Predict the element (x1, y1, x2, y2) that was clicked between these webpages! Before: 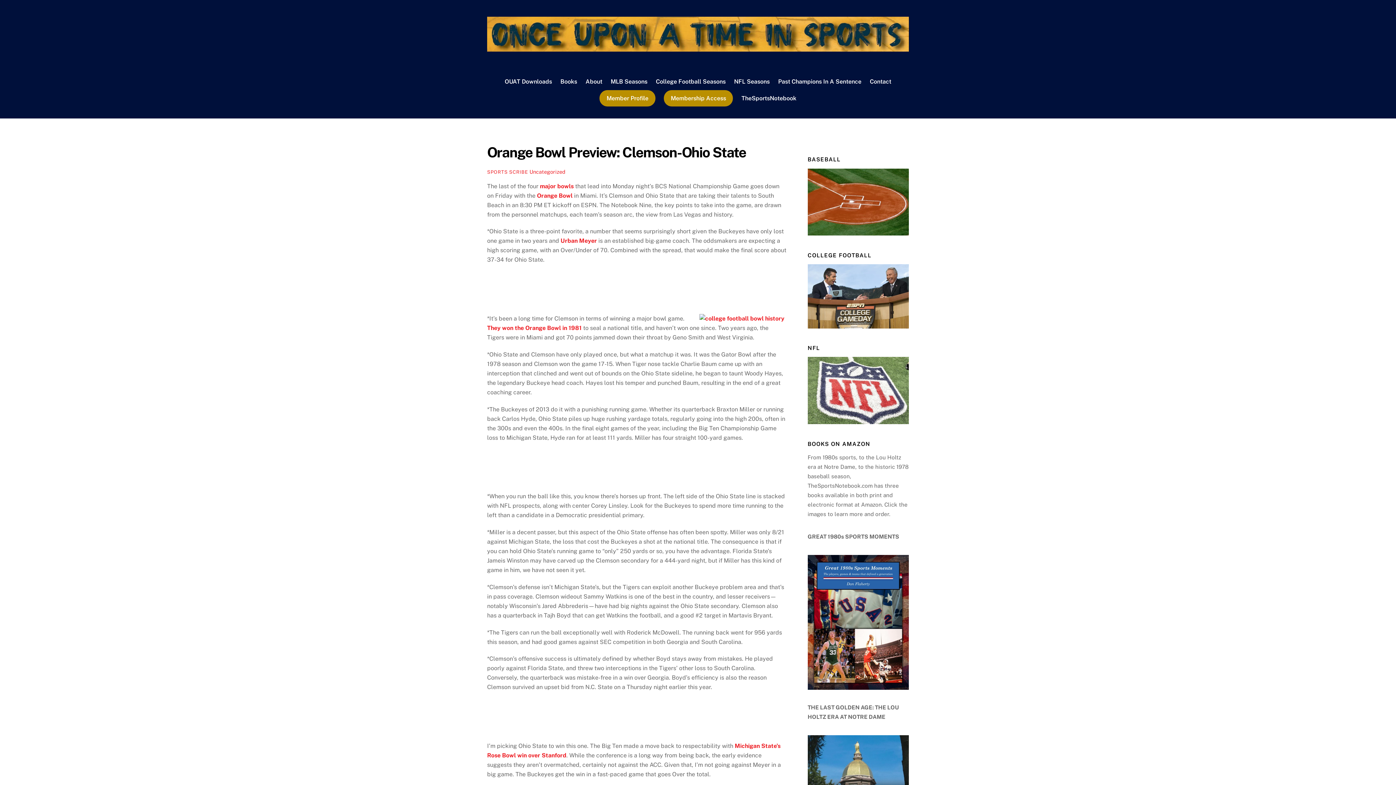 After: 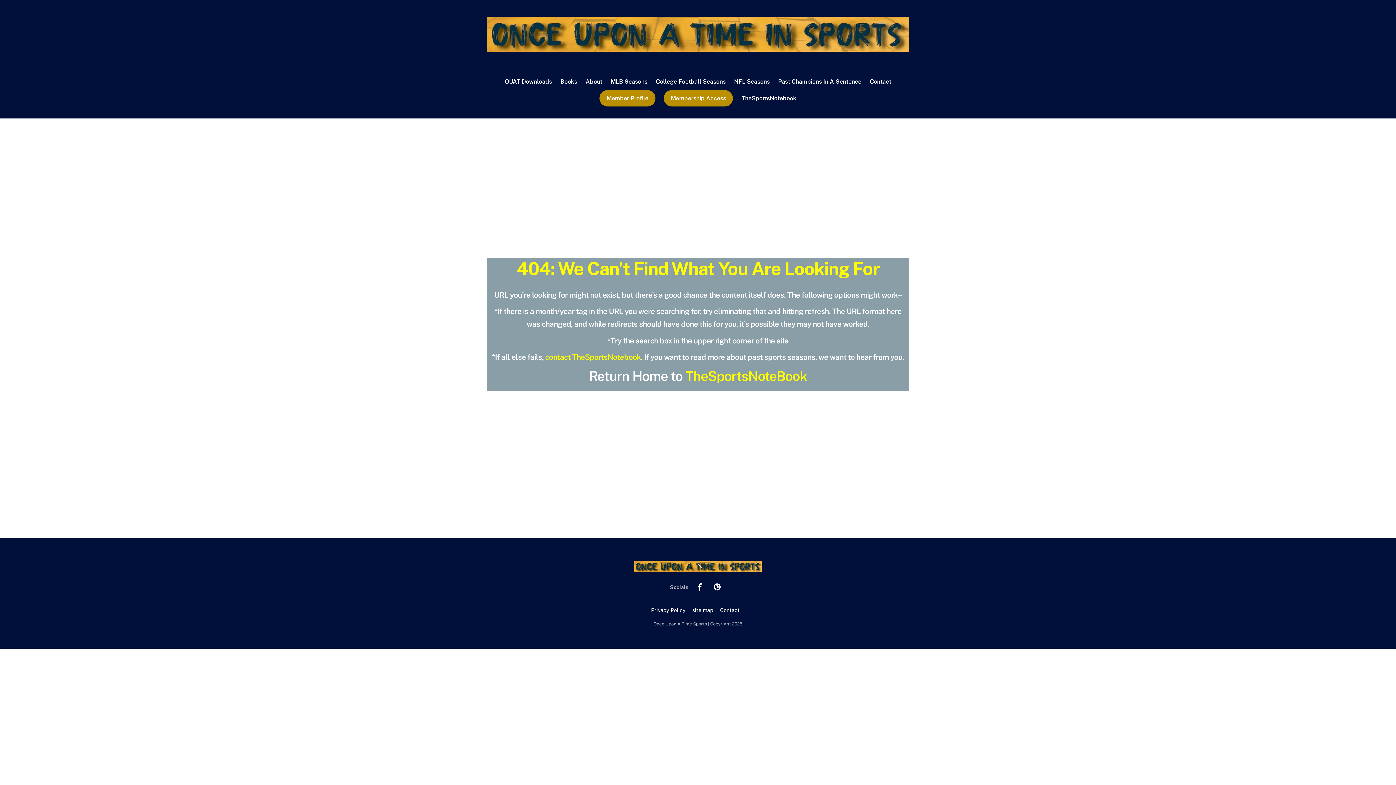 Action: label: Orange Bowl  bbox: (537, 192, 574, 199)